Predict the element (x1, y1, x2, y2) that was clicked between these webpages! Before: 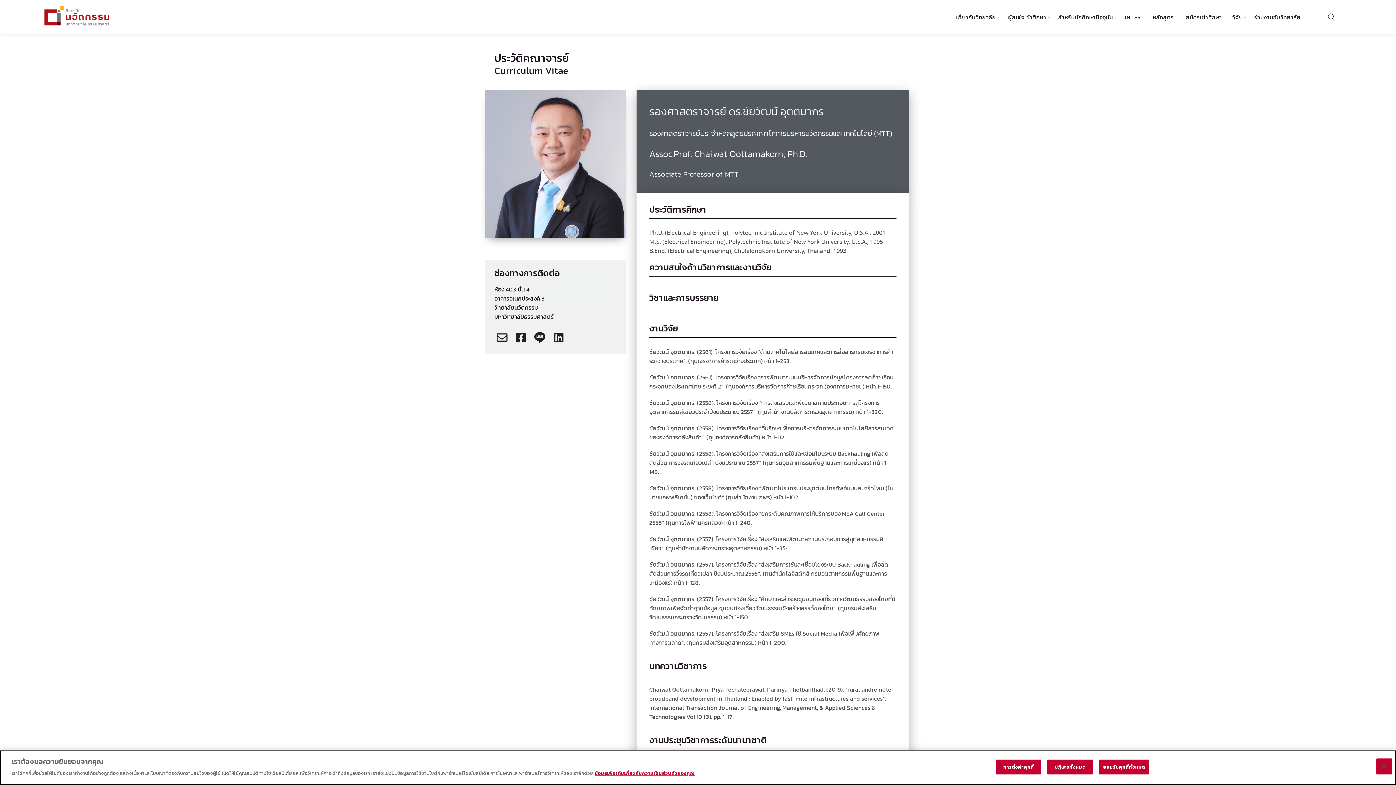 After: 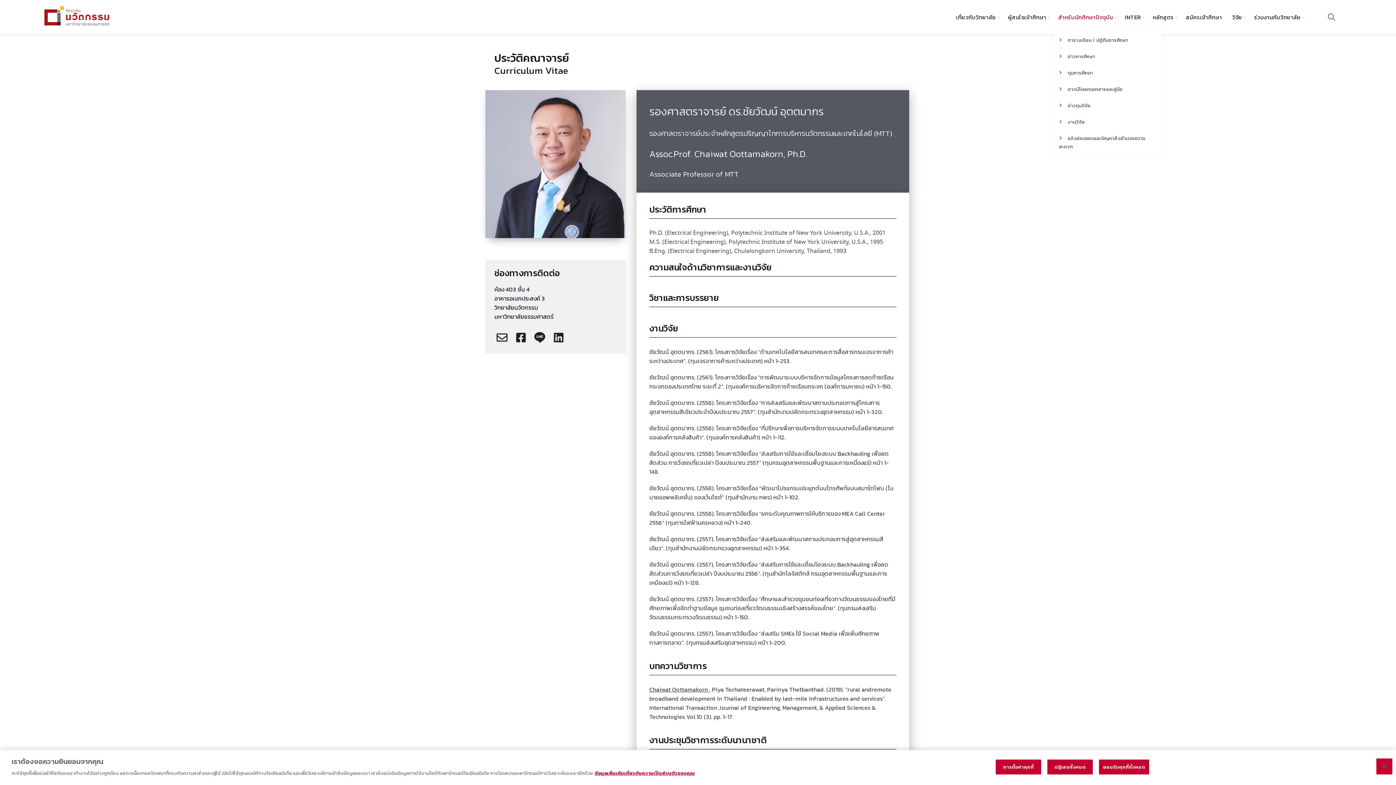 Action: label: สำหรับนักศึกษาปัจจุบัน bbox: (1053, 0, 1118, 34)